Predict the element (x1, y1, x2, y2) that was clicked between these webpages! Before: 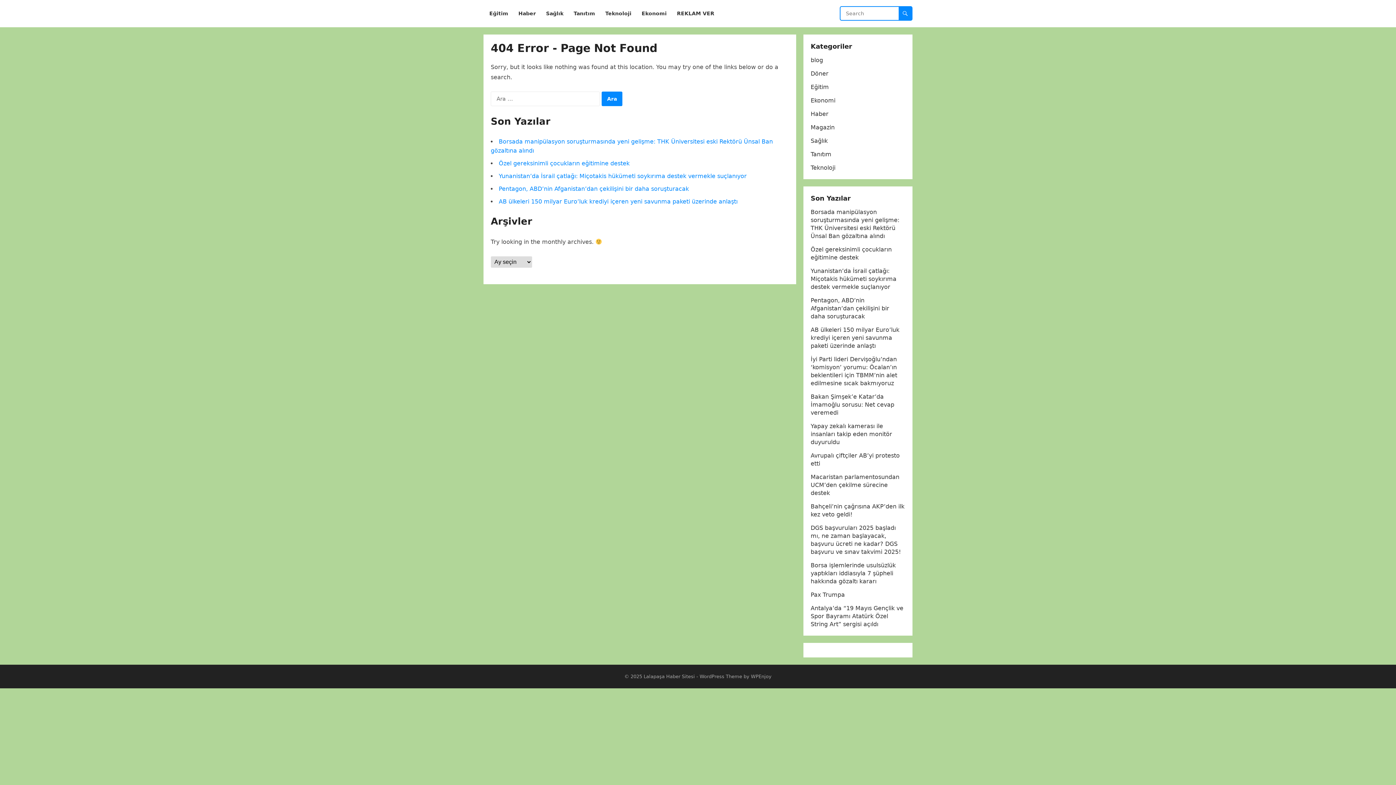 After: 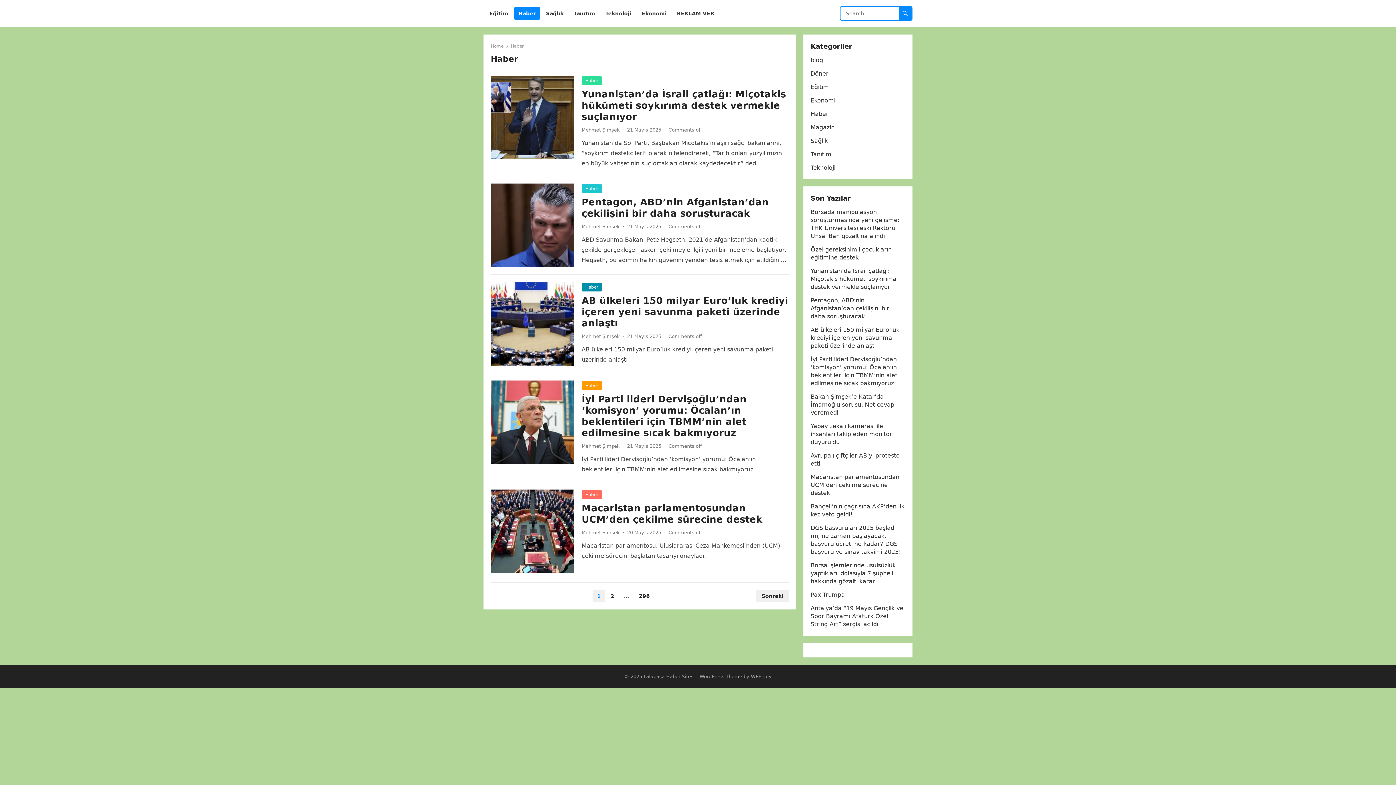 Action: label: Haber bbox: (514, 0, 540, 27)